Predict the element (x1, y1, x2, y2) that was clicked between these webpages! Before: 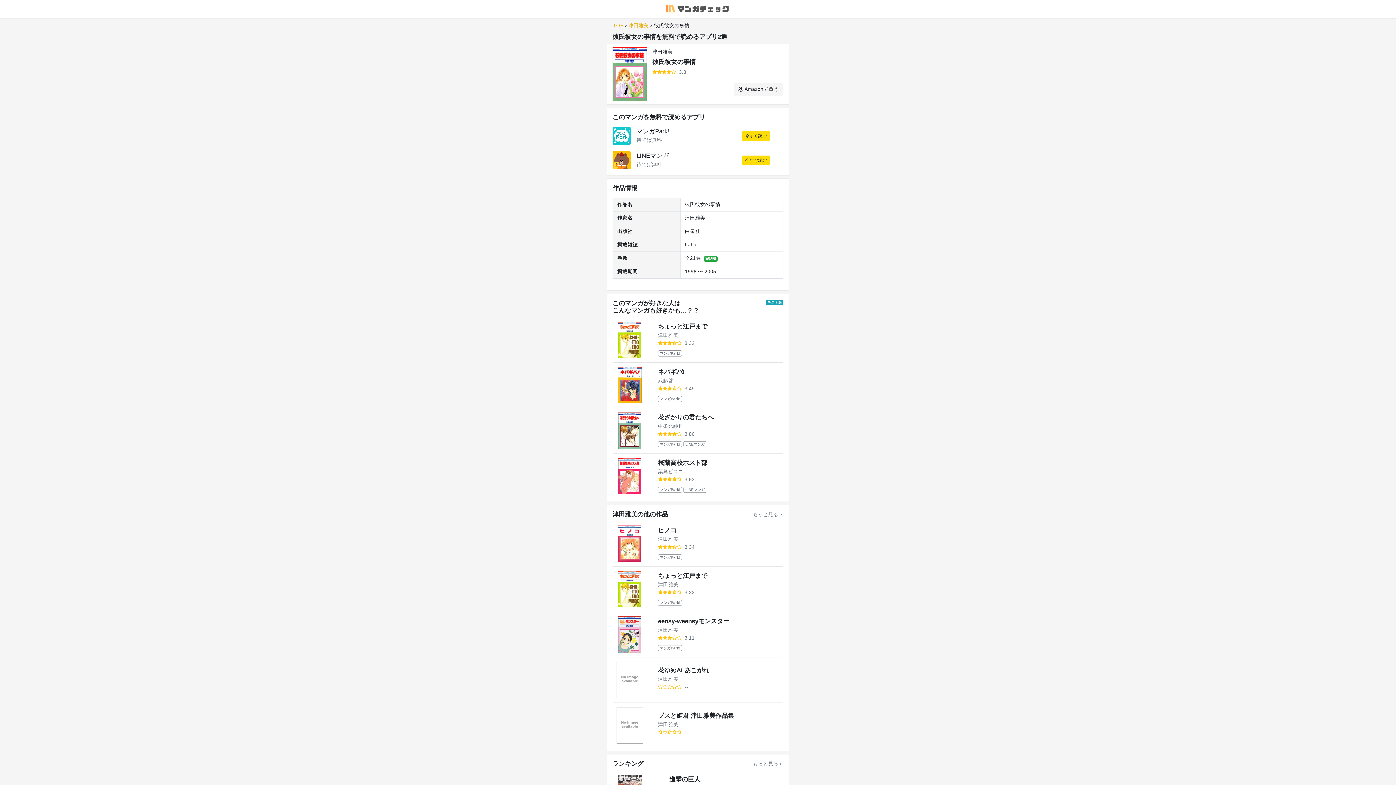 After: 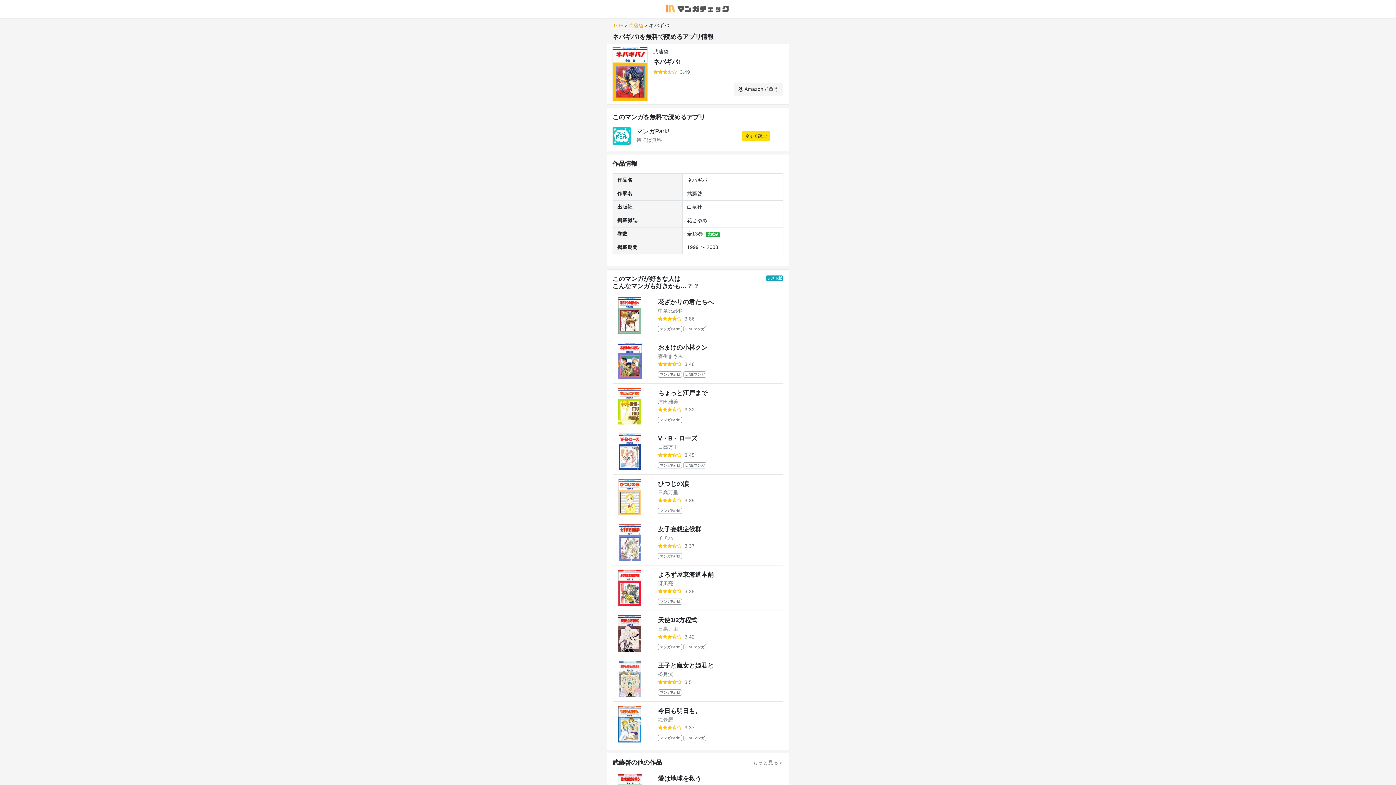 Action: label: ネバギバ!
武藤啓

3.49

マンガPark! bbox: (612, 365, 783, 405)